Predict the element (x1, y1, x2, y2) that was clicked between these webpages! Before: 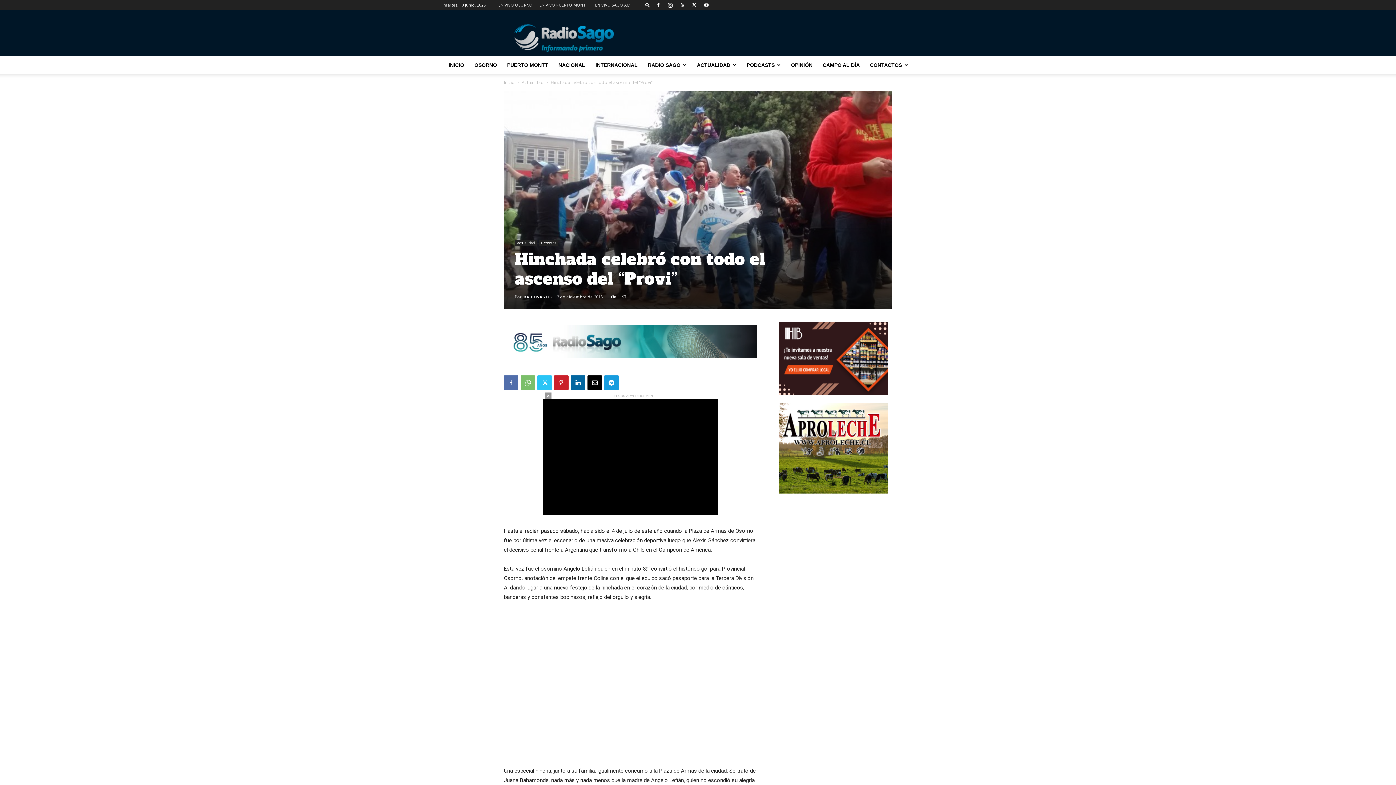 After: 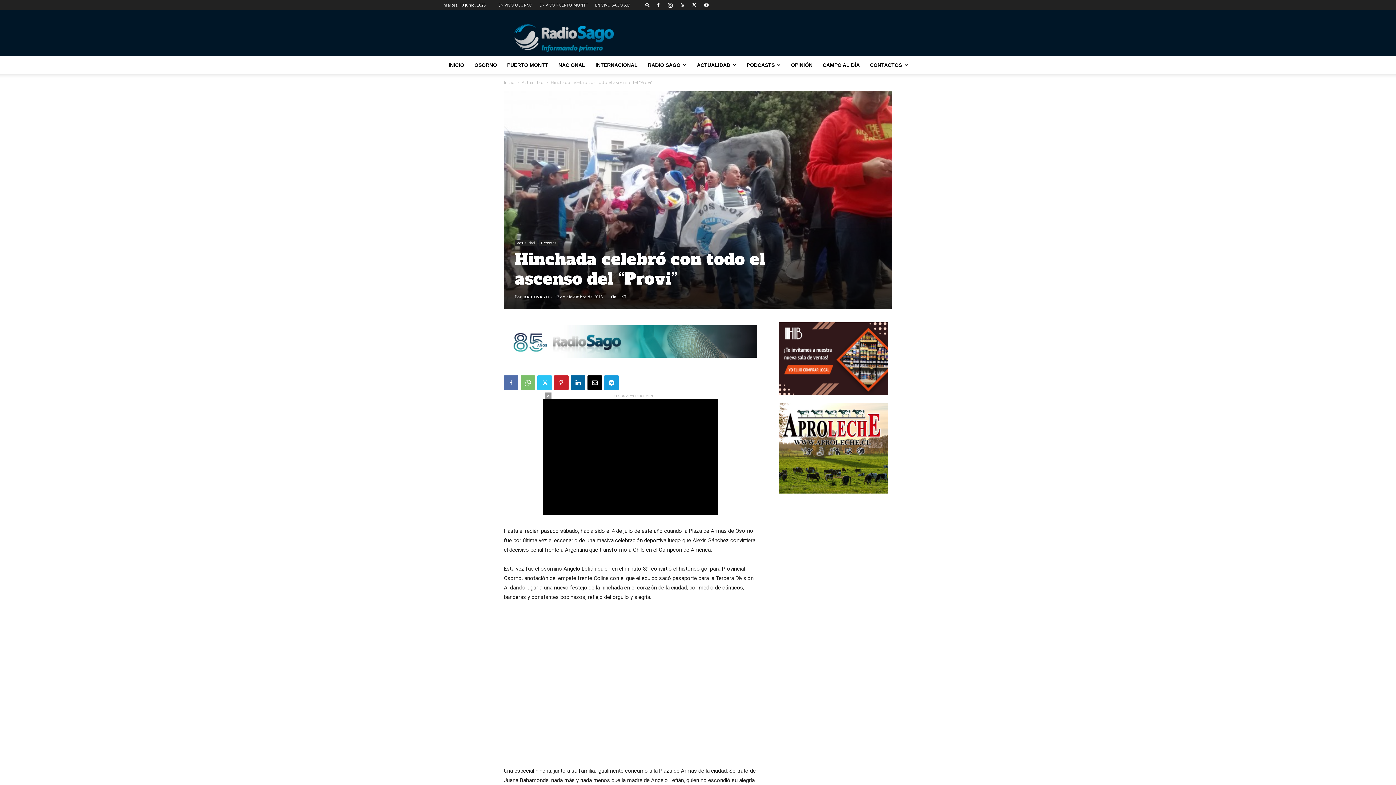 Action: bbox: (778, 322, 888, 395)